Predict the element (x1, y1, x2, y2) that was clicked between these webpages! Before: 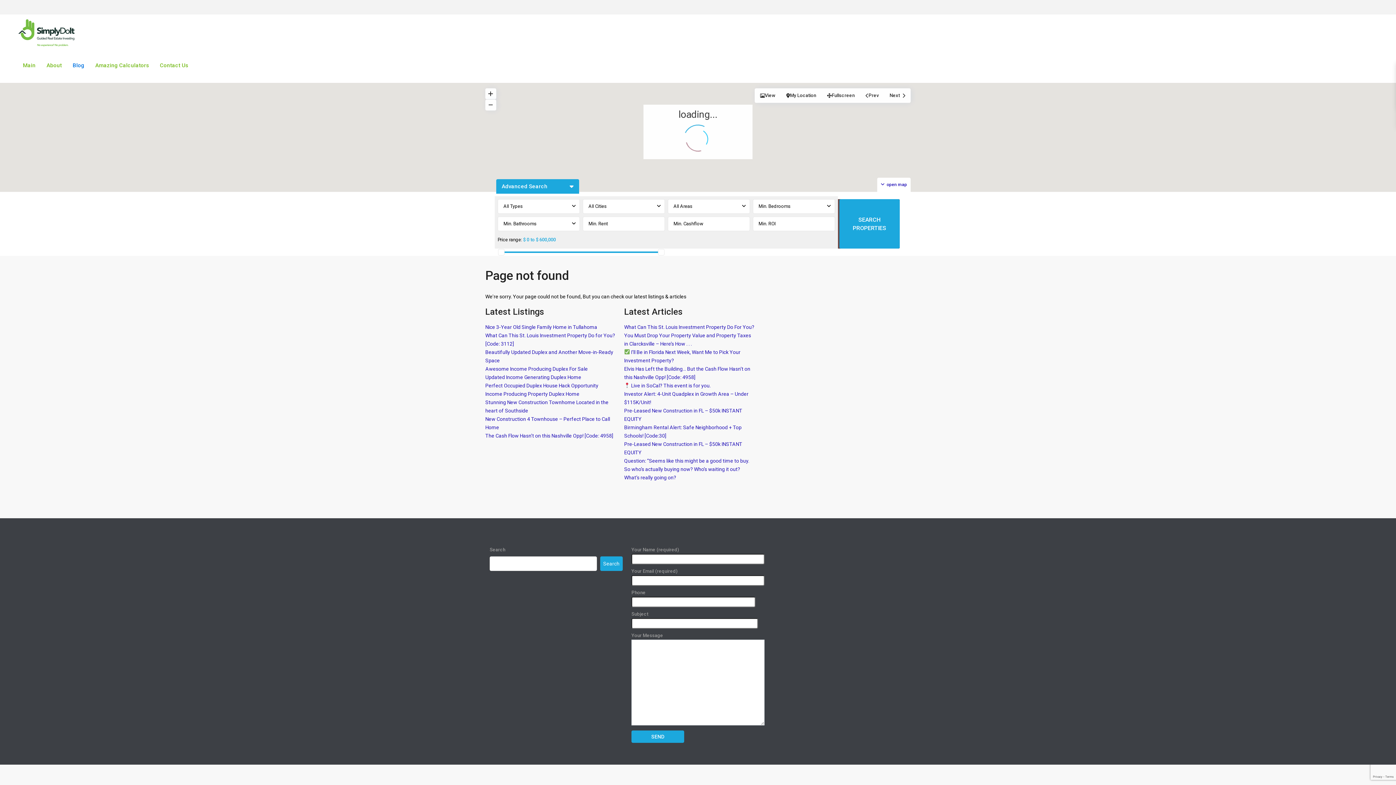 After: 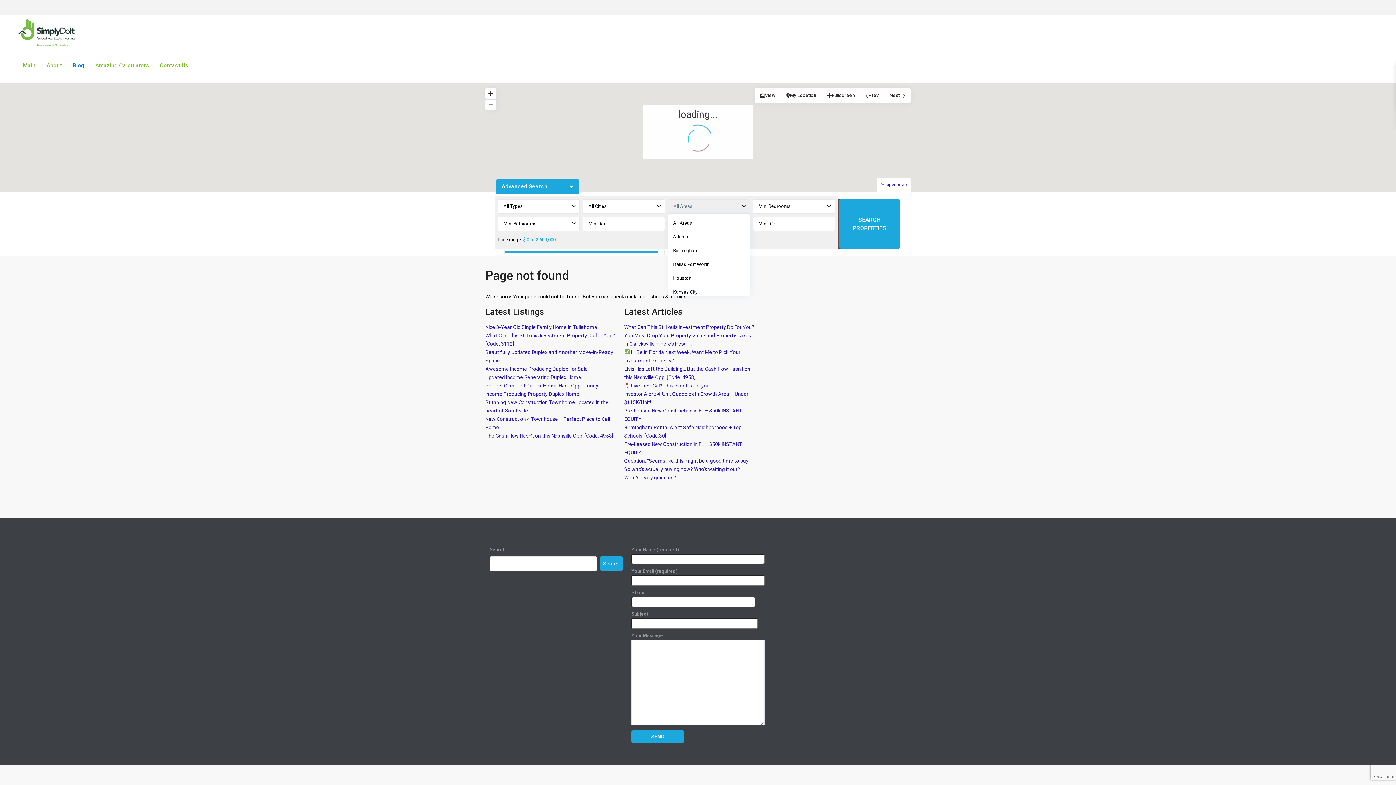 Action: label: All Areas bbox: (667, 199, 750, 213)